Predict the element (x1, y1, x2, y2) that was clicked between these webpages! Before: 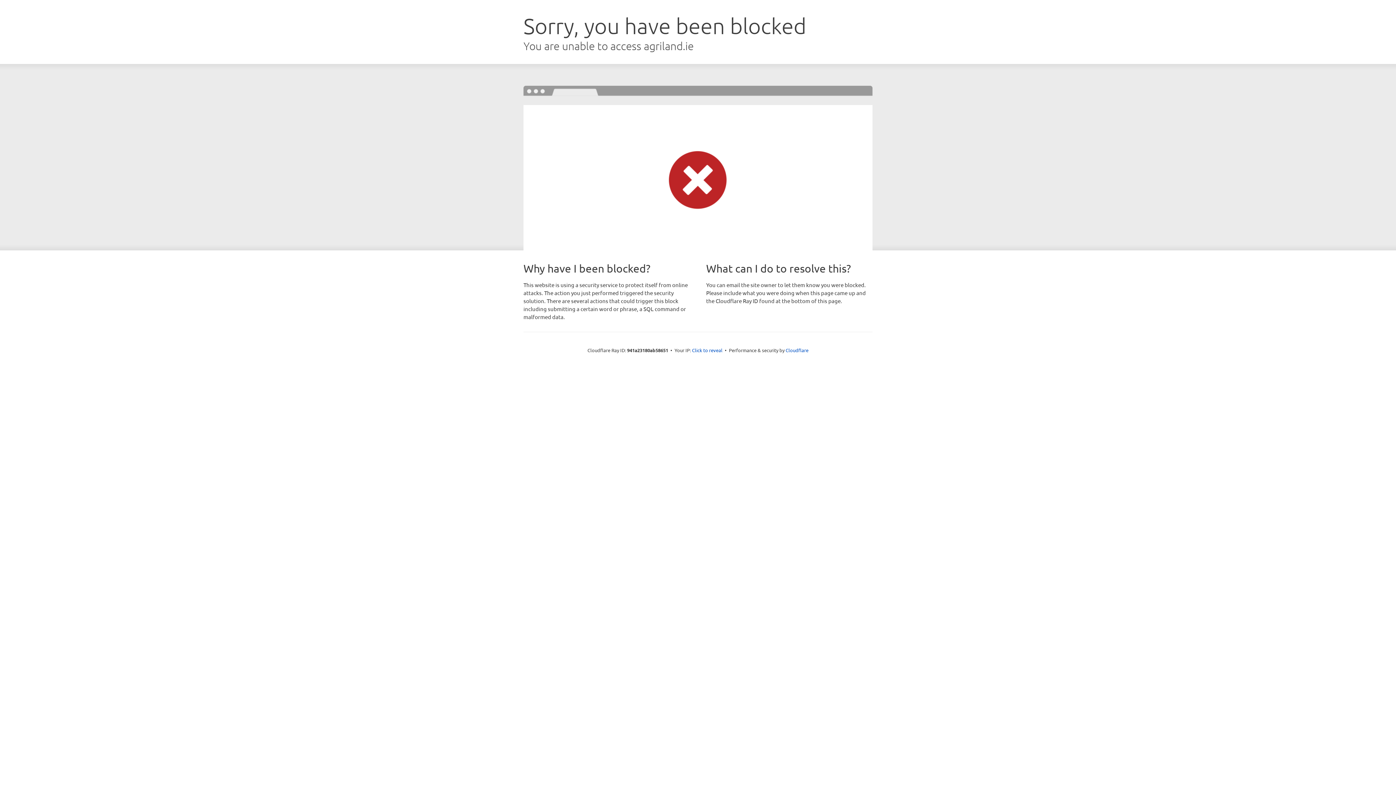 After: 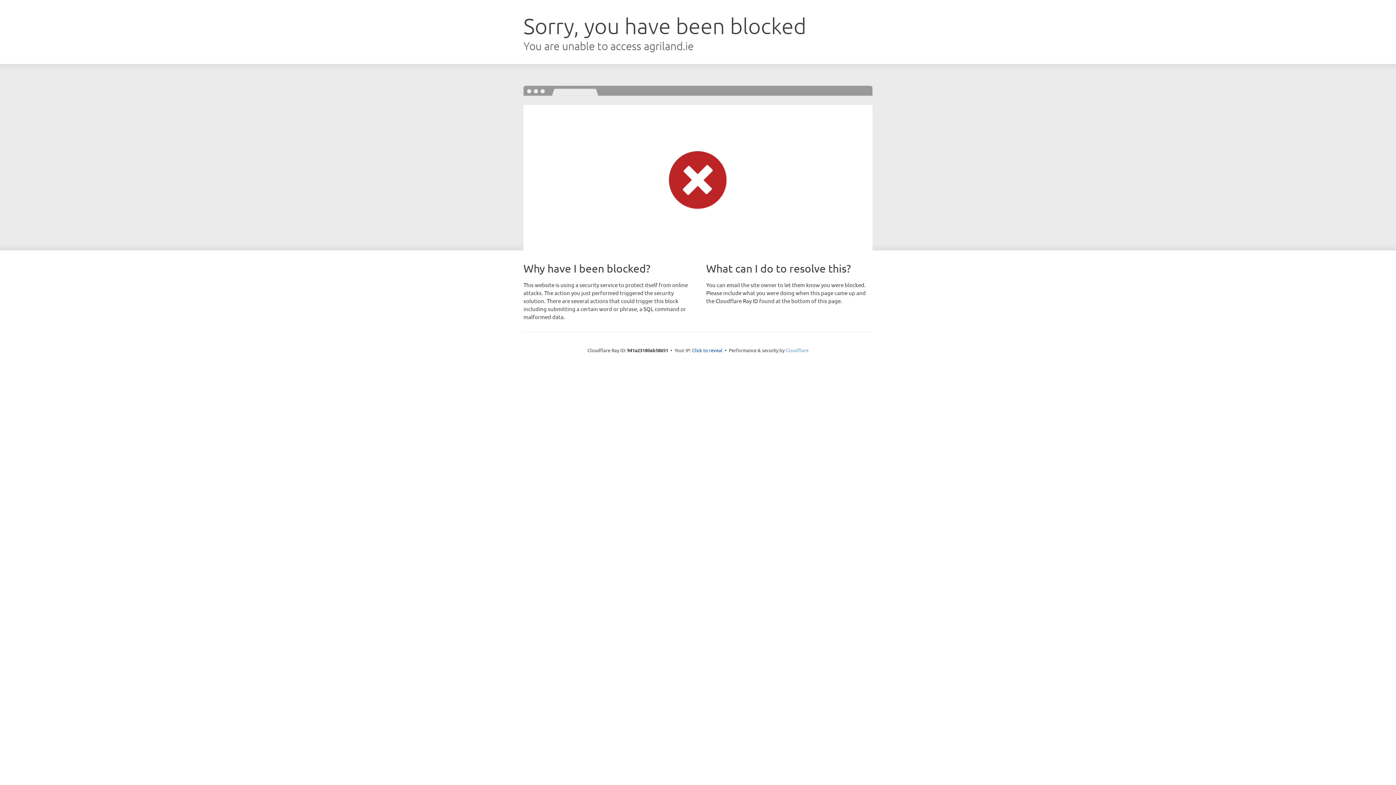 Action: label: Cloudflare bbox: (785, 347, 808, 353)